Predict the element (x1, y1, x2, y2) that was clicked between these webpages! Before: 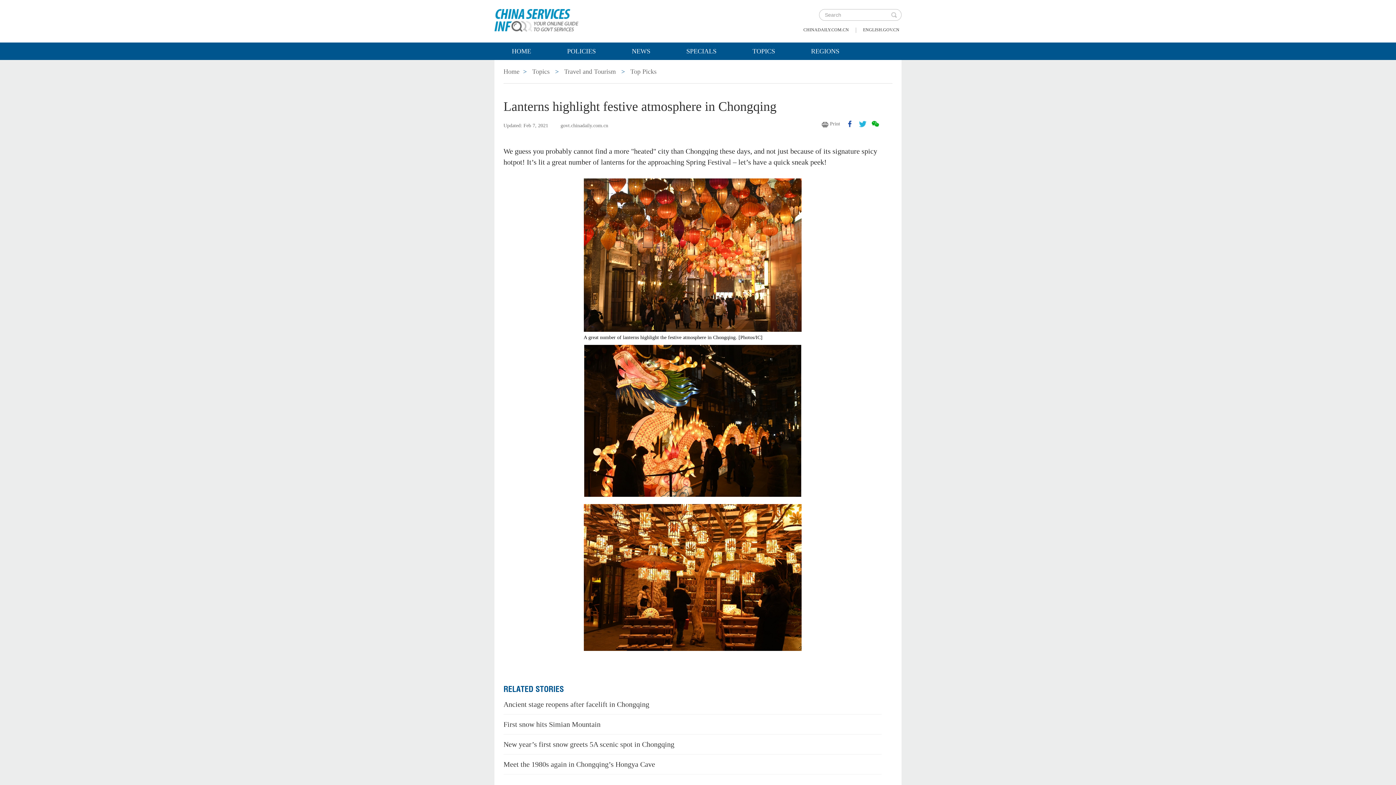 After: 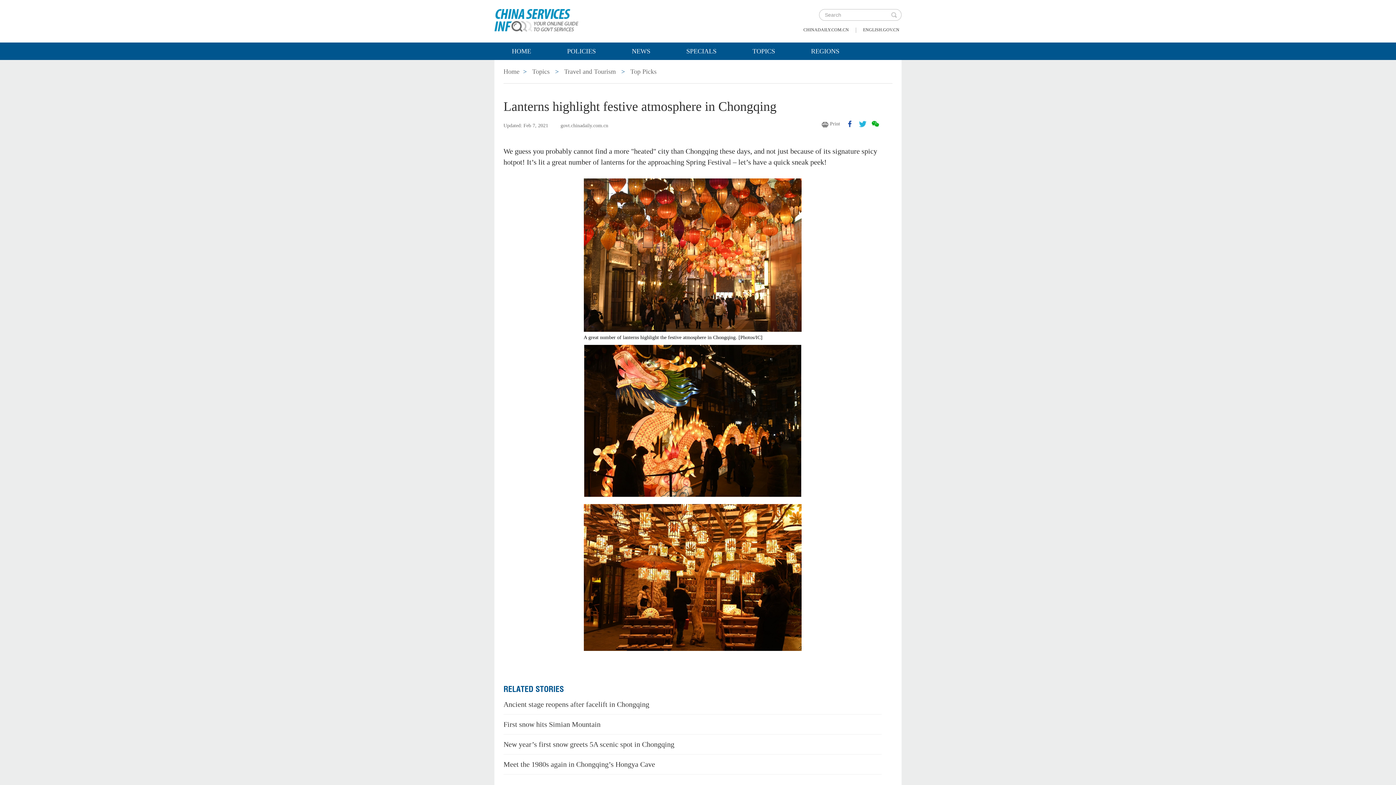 Action: bbox: (886, 9, 901, 20)